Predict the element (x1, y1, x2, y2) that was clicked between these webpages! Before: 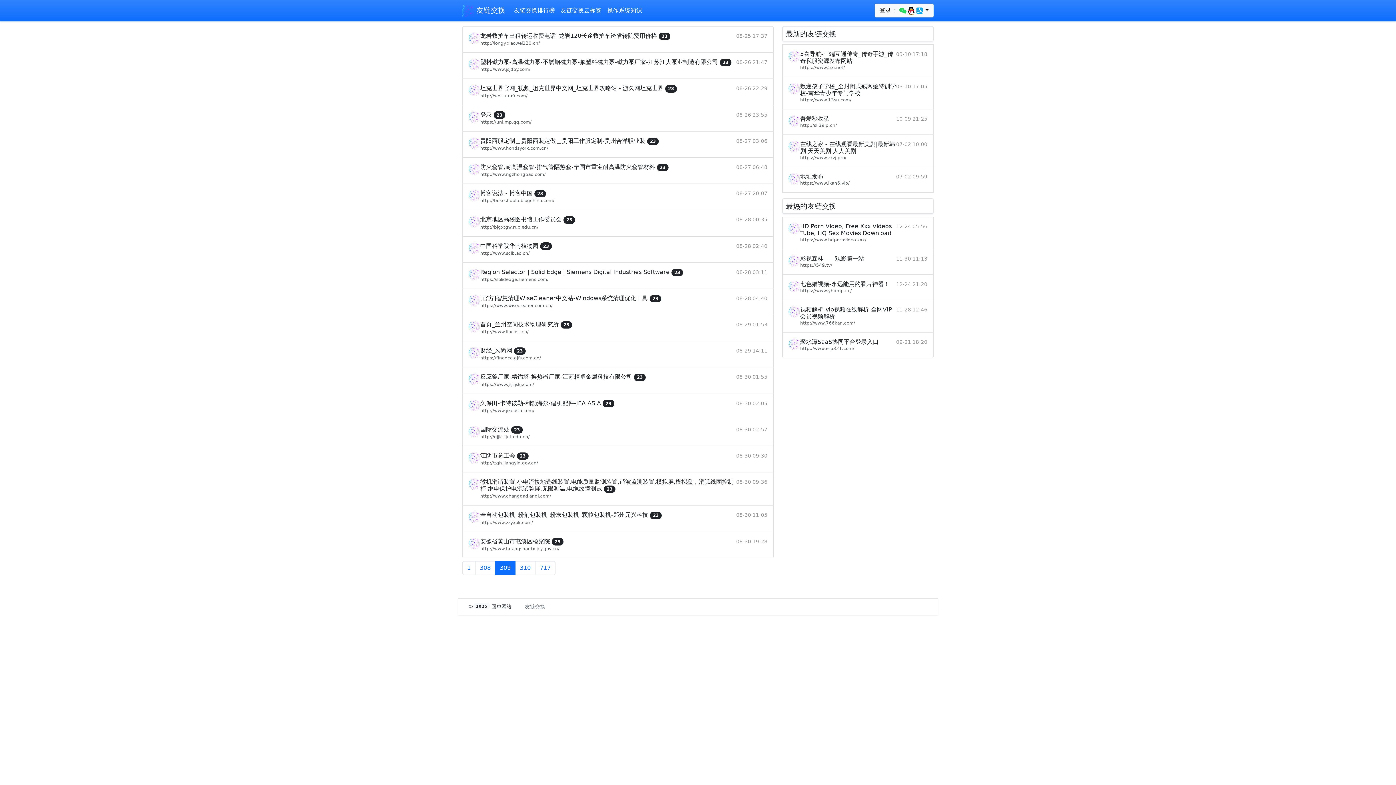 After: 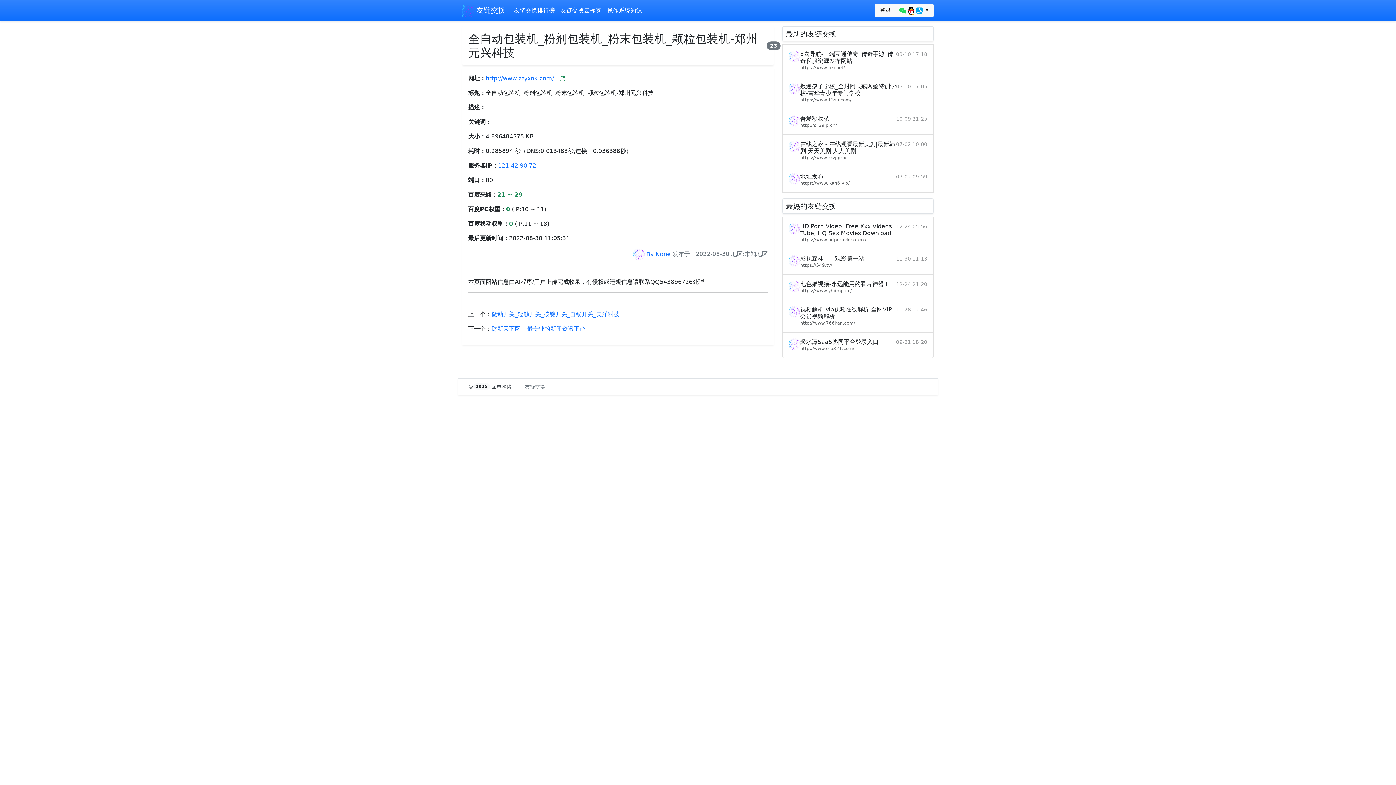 Action: label: 全自动包装机_粉剂包装机_粉末包装机_颗粒包装机-郑州元兴科技 23

http://www.zzyxok.com/

08-30 11:05 bbox: (462, 505, 773, 532)